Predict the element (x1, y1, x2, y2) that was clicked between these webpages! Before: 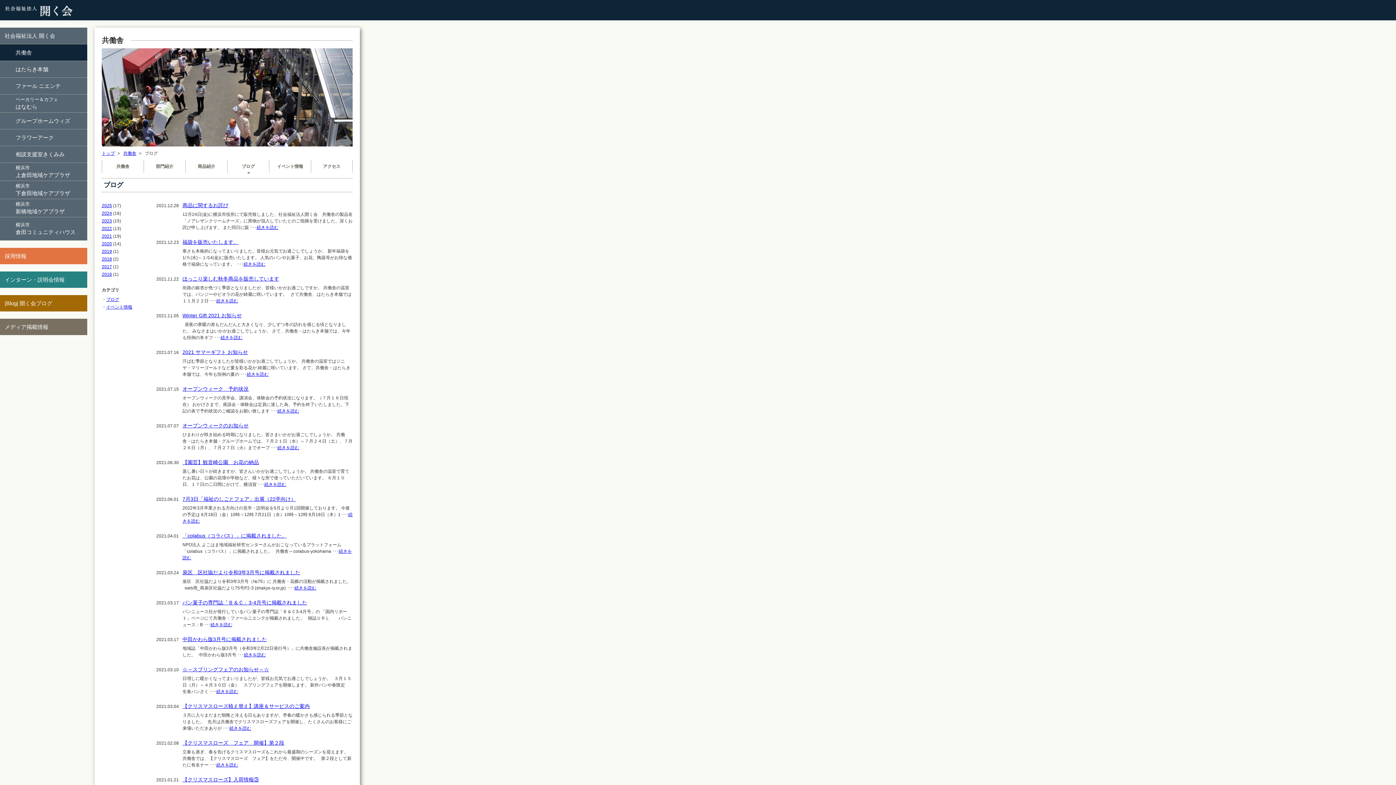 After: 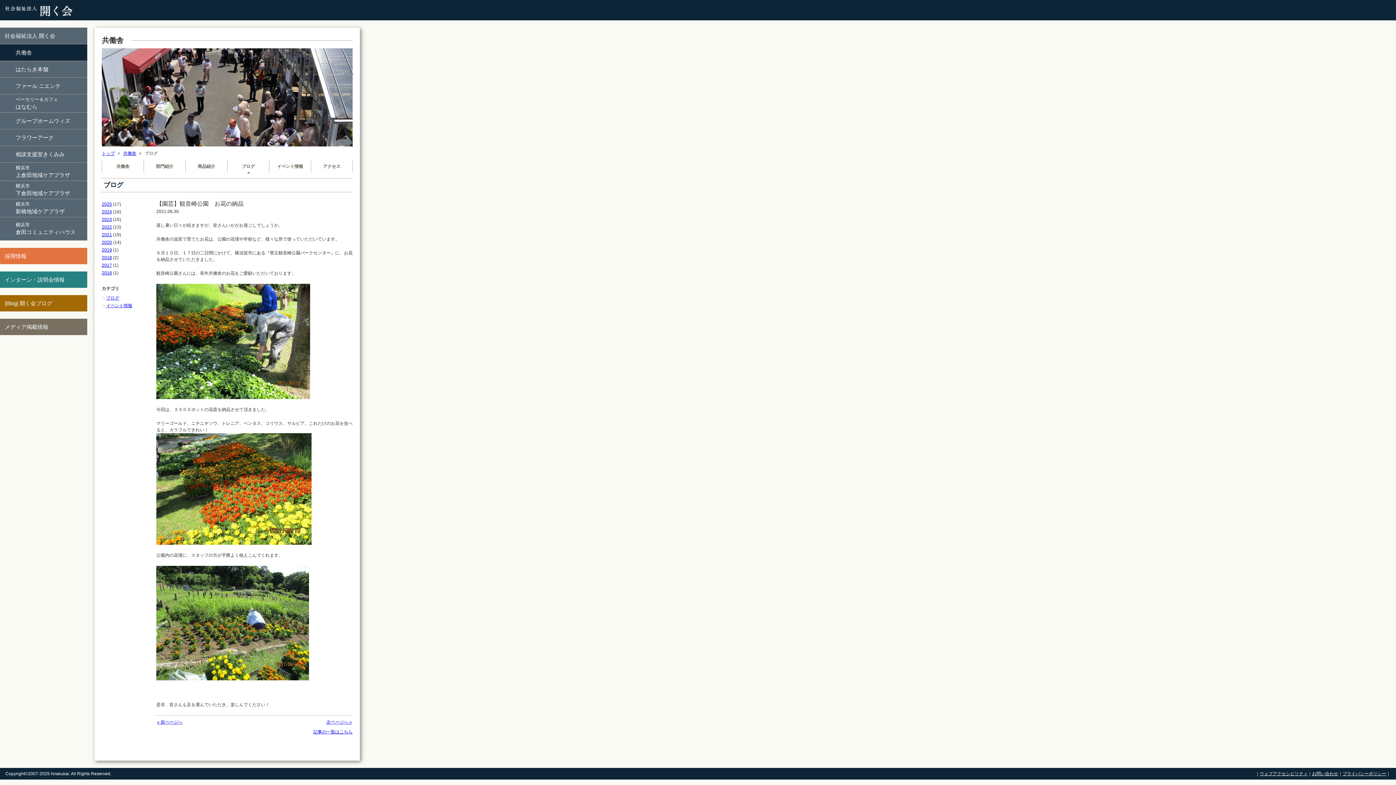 Action: label: 【園芸】観音崎公園　お花の納品 bbox: (182, 459, 258, 465)